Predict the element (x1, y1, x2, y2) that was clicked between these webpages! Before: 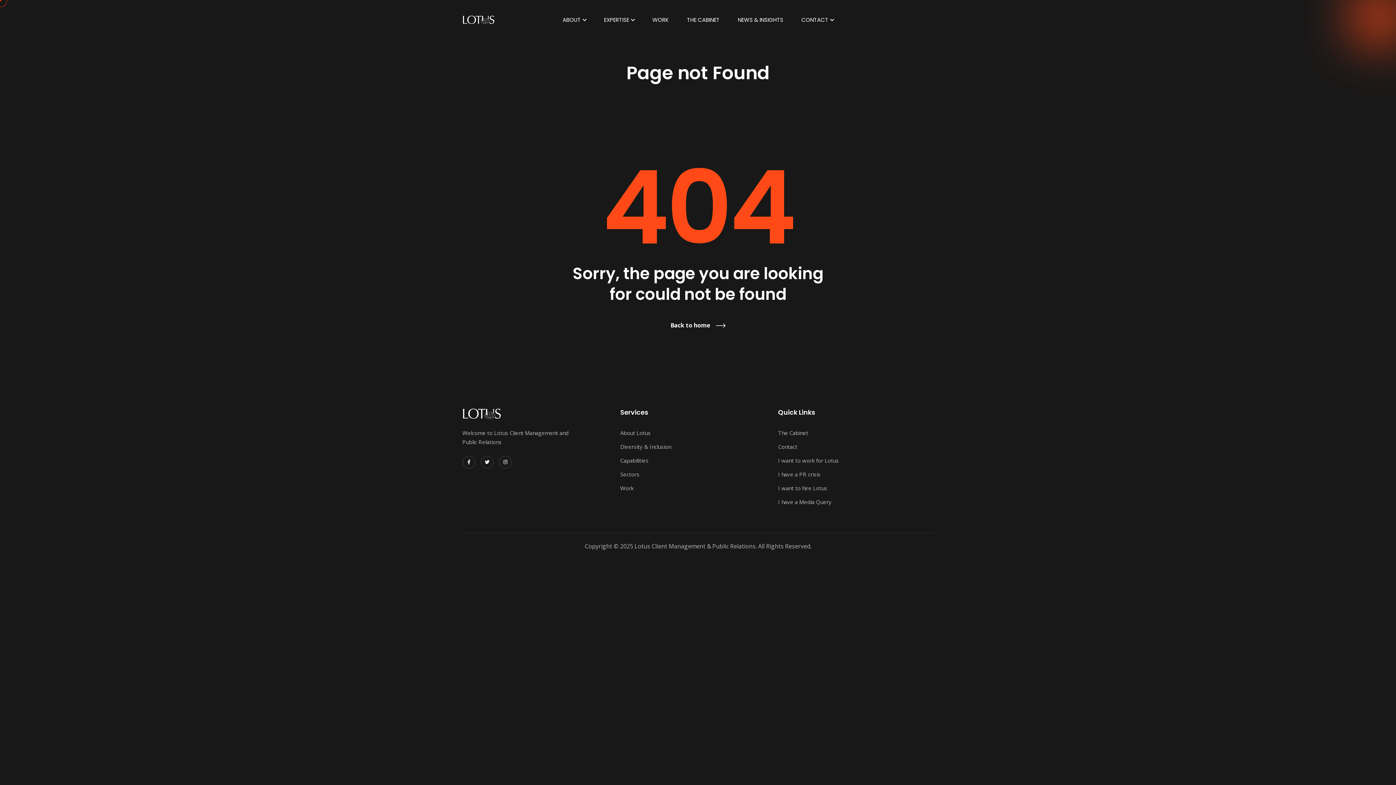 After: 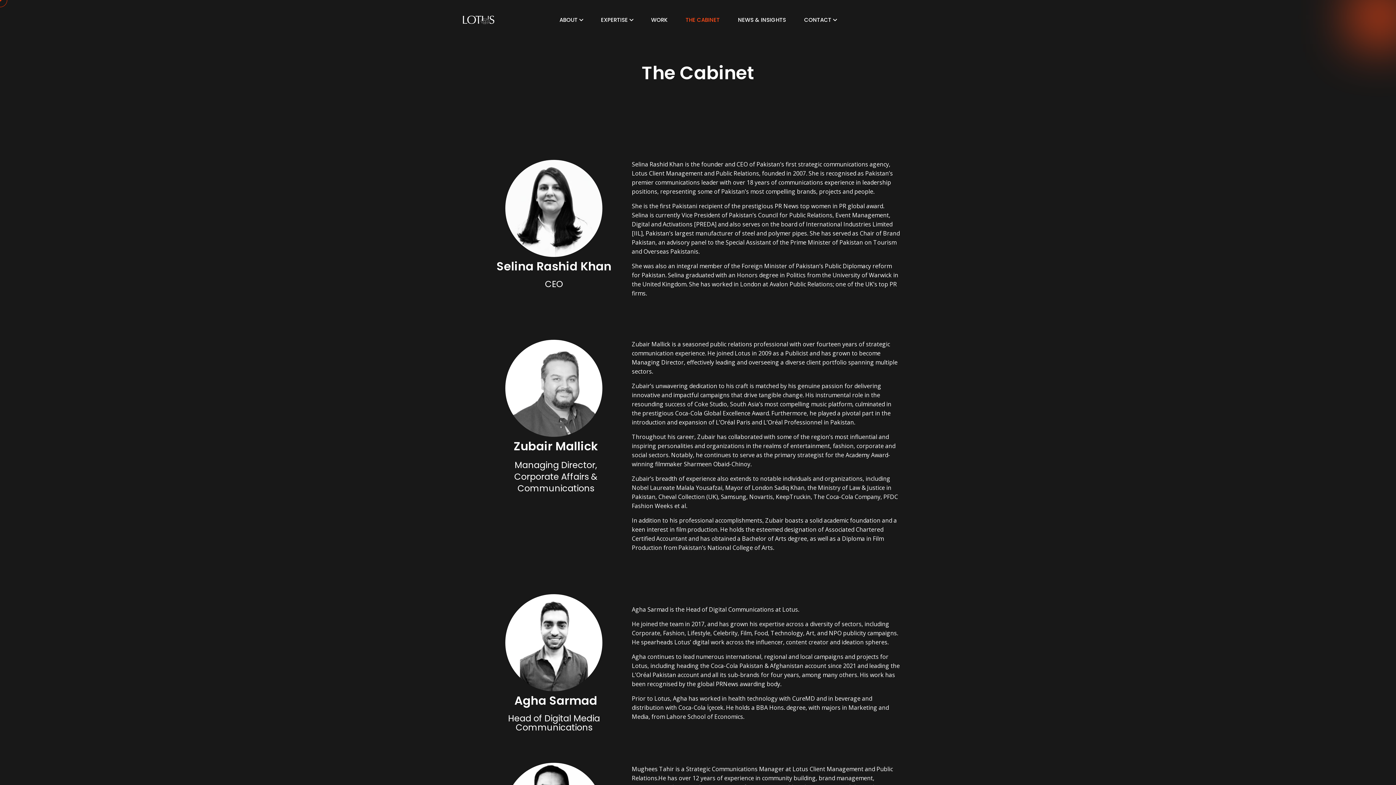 Action: bbox: (687, 3, 719, 36) label: THE CABINET